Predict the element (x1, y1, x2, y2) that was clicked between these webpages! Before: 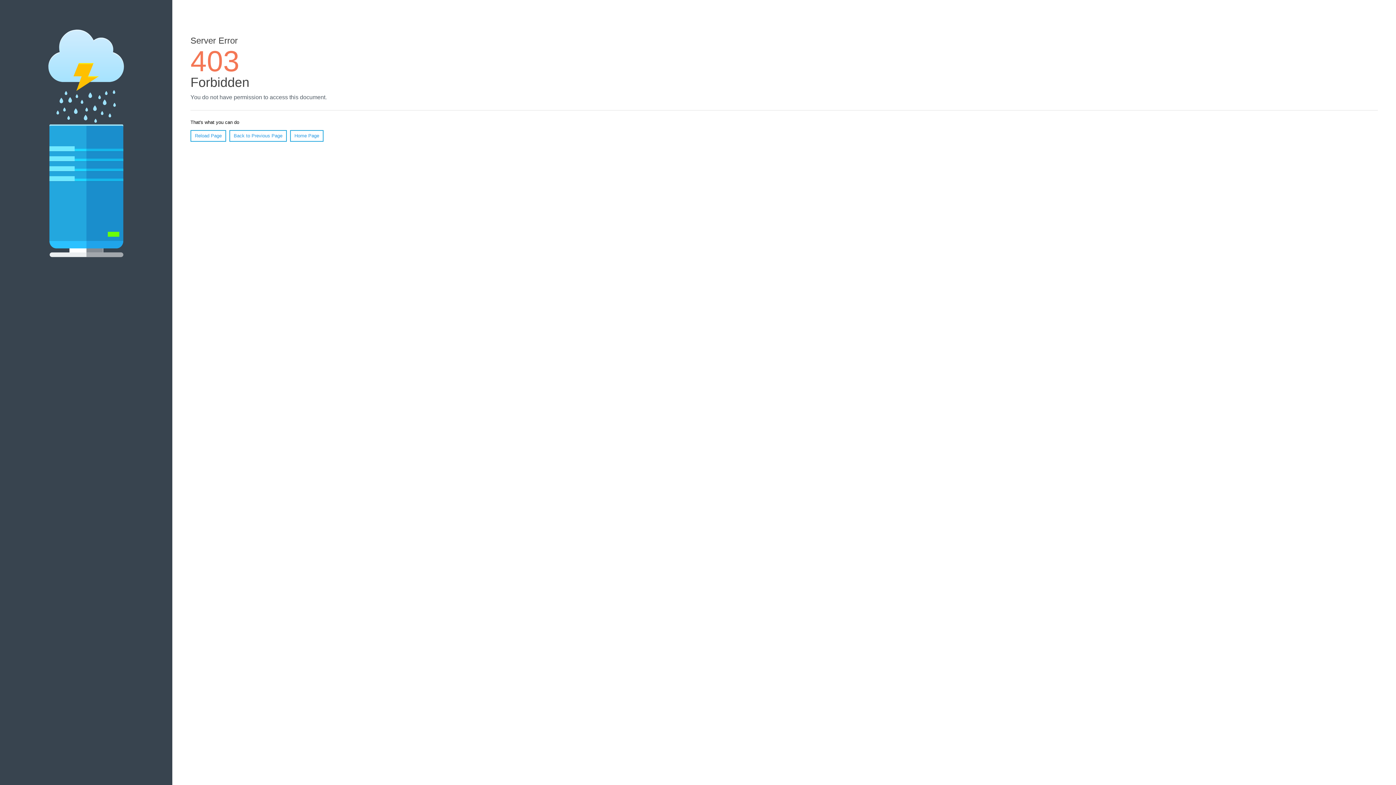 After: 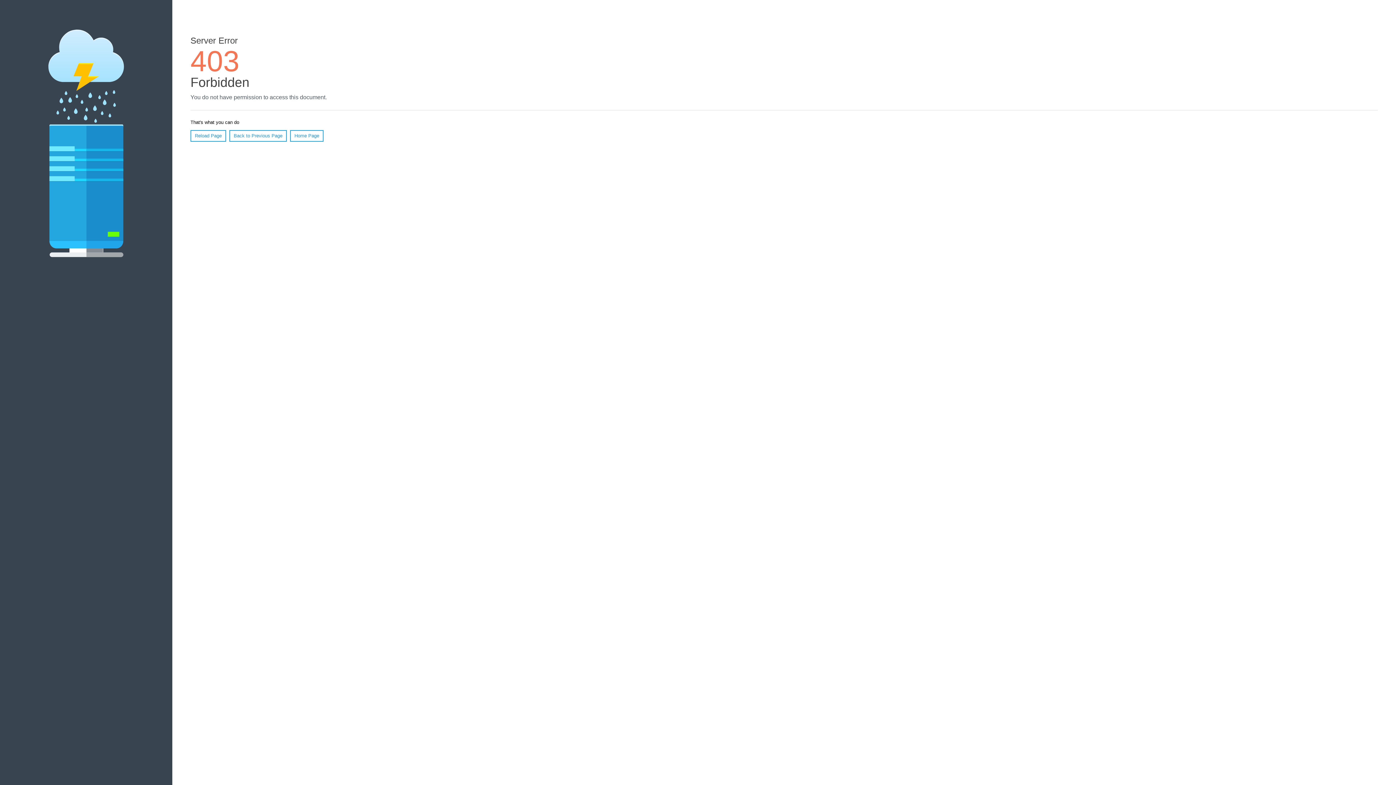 Action: bbox: (290, 130, 323, 141) label: Home Page